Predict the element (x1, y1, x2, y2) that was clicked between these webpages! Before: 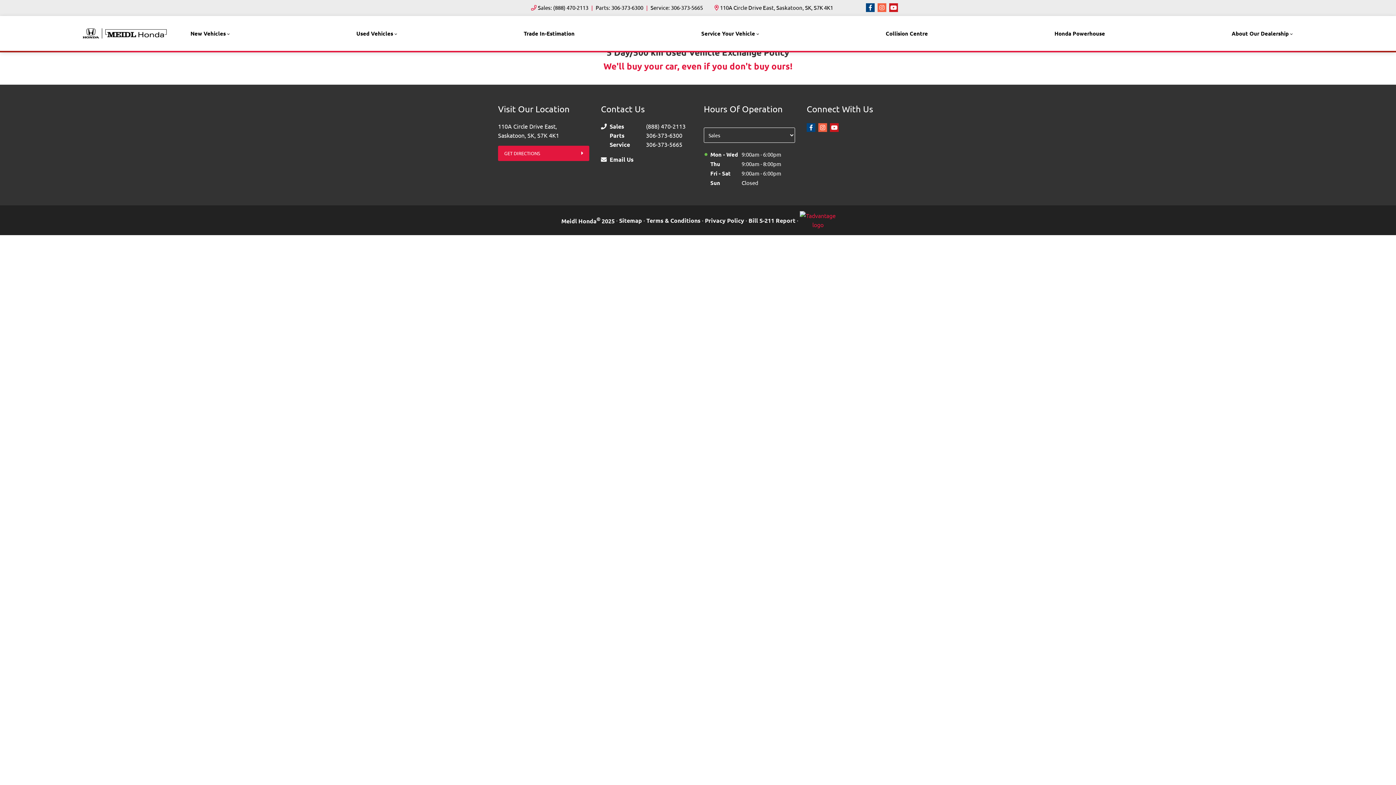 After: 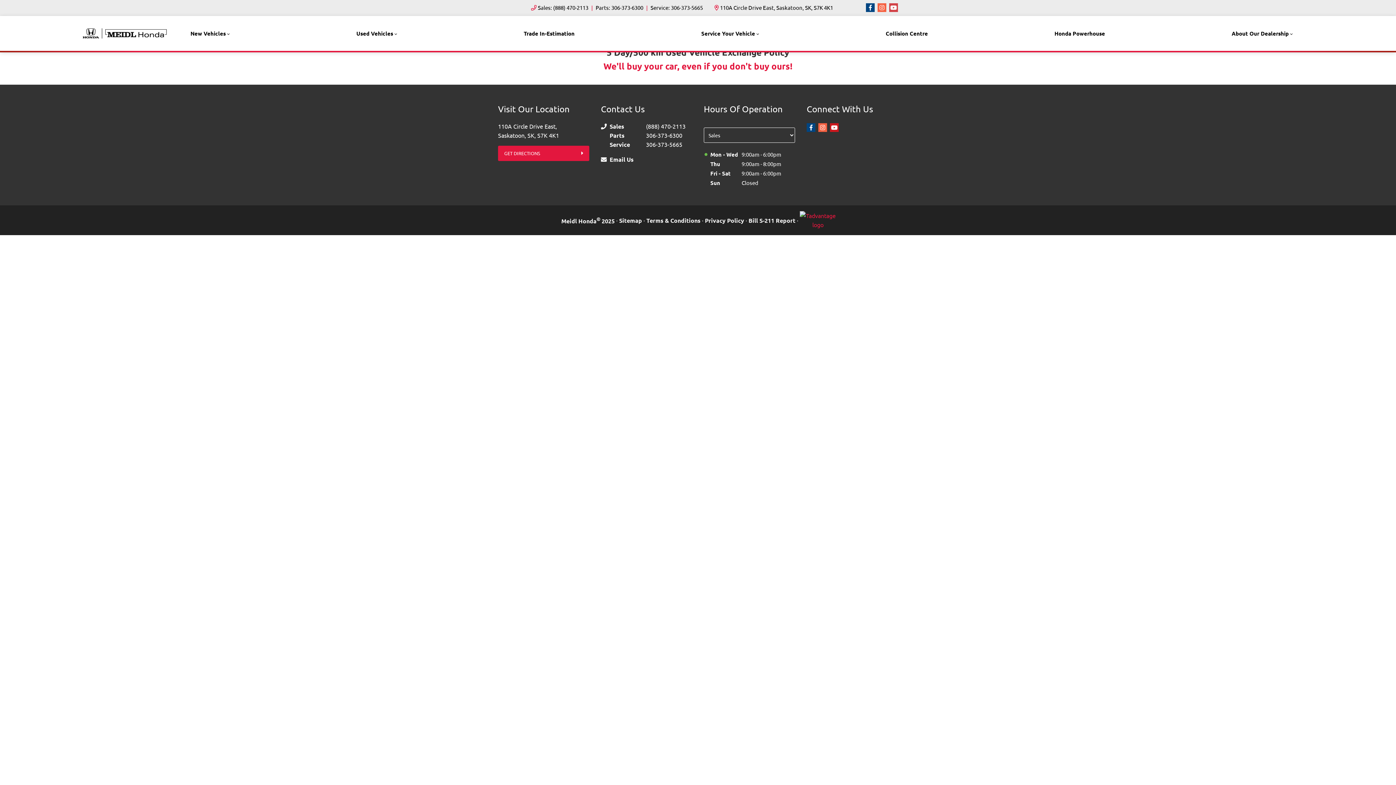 Action: bbox: (889, 3, 898, 12) label: Youtube